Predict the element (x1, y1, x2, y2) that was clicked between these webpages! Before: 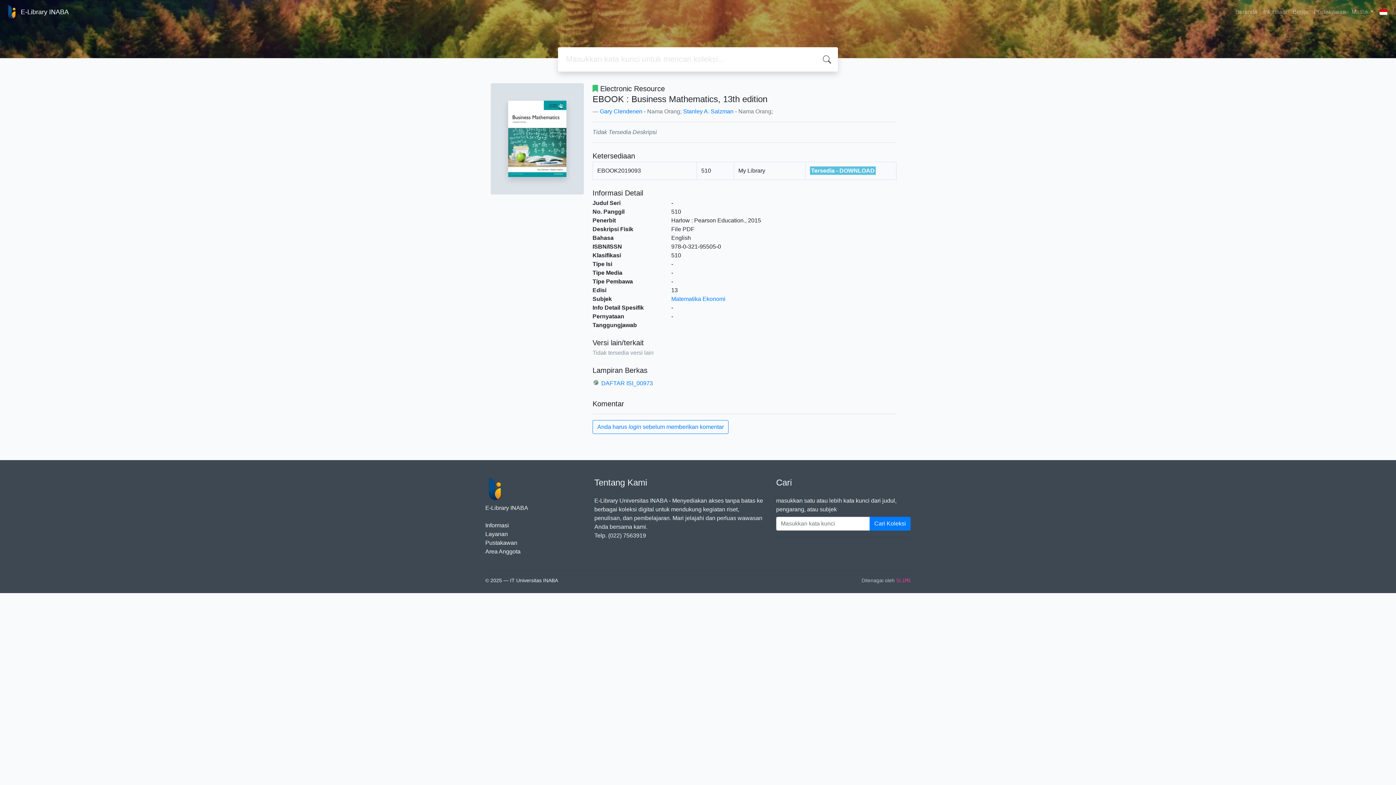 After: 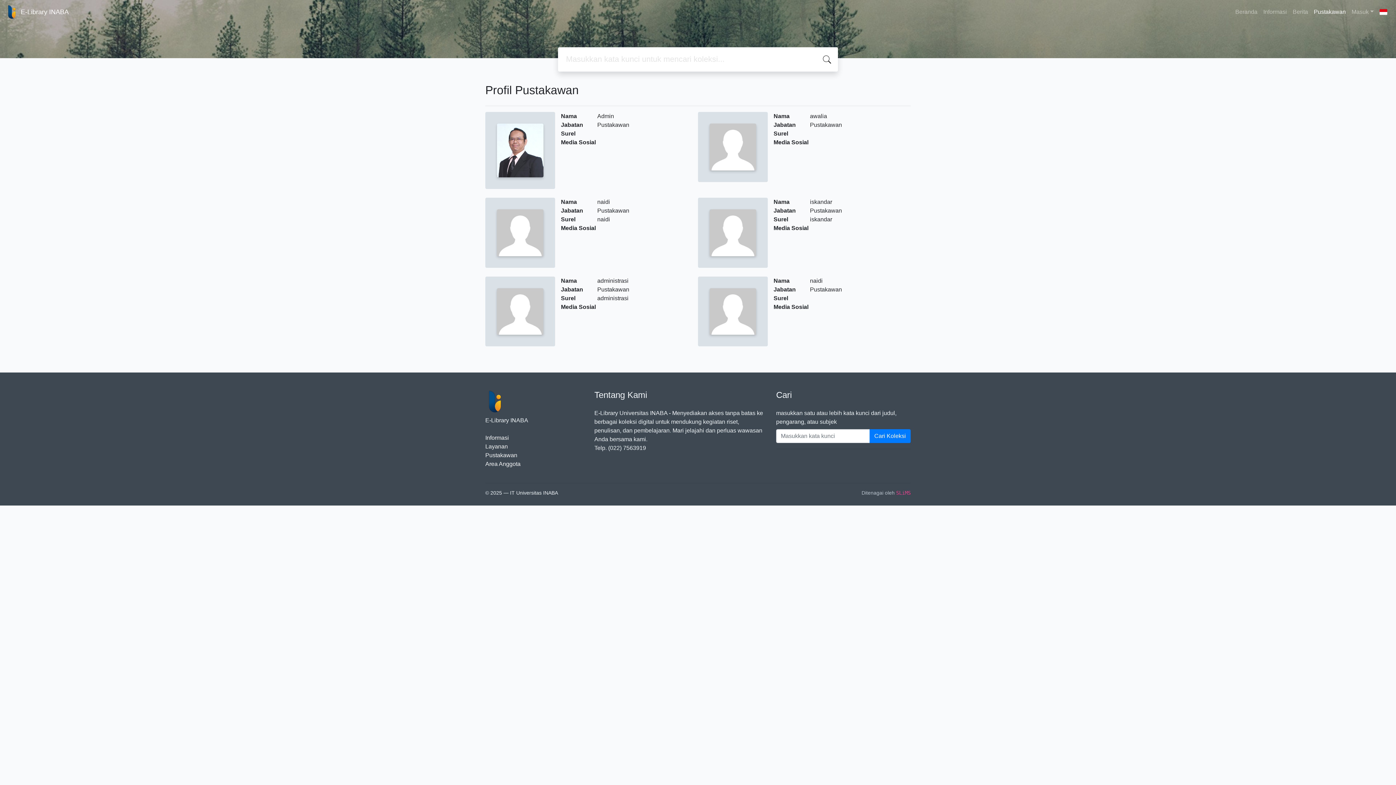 Action: bbox: (485, 540, 517, 546) label: Pustakawan